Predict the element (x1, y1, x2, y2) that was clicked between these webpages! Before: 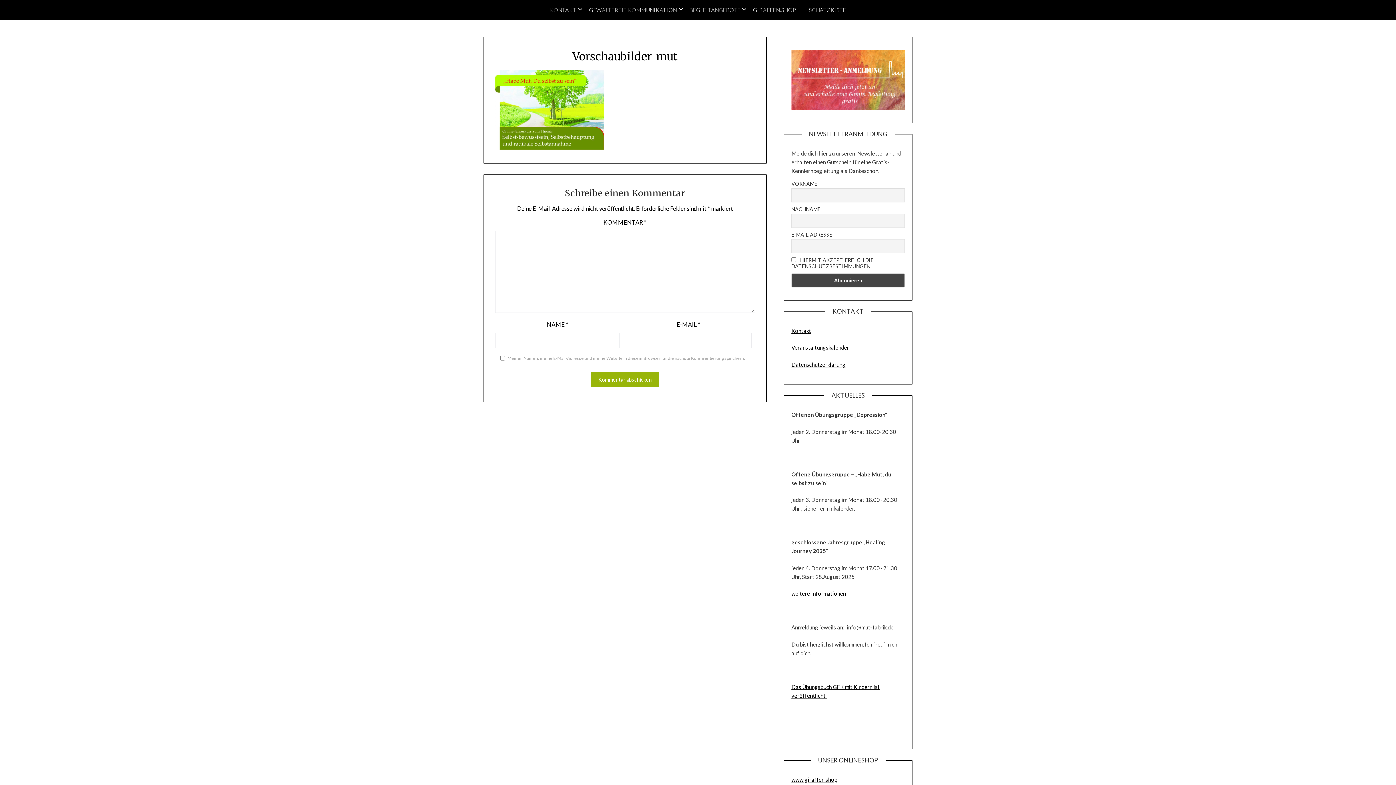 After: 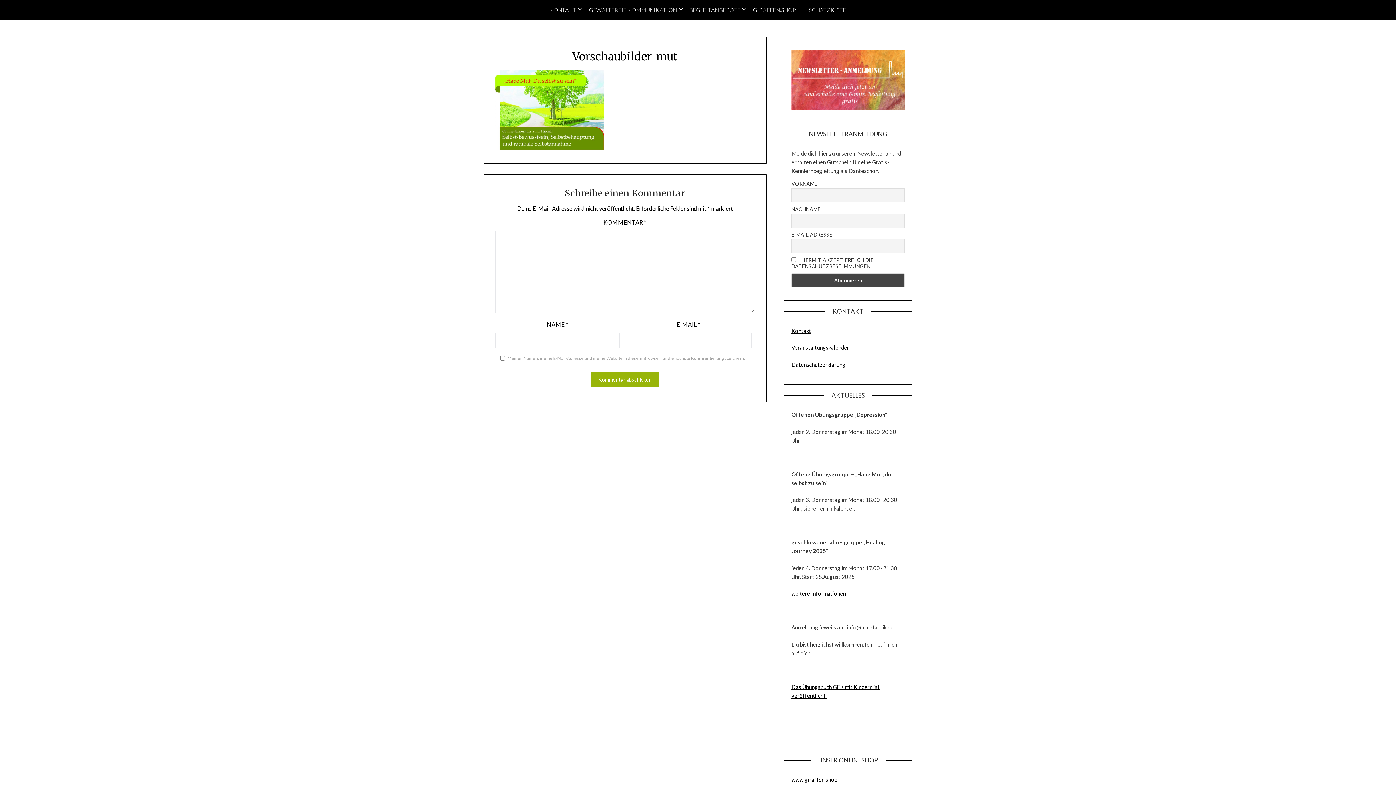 Action: bbox: (791, 361, 845, 367) label: Datenschutzerklärung